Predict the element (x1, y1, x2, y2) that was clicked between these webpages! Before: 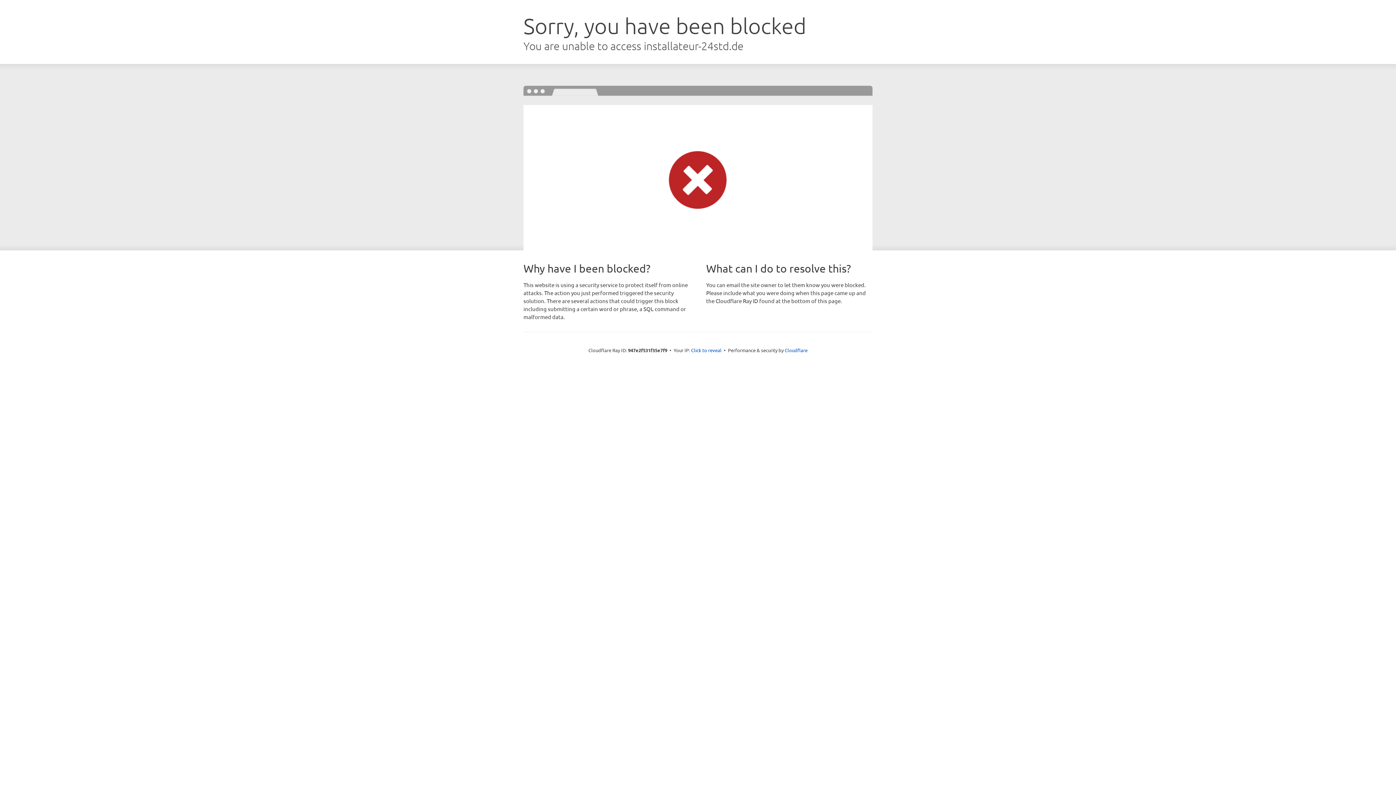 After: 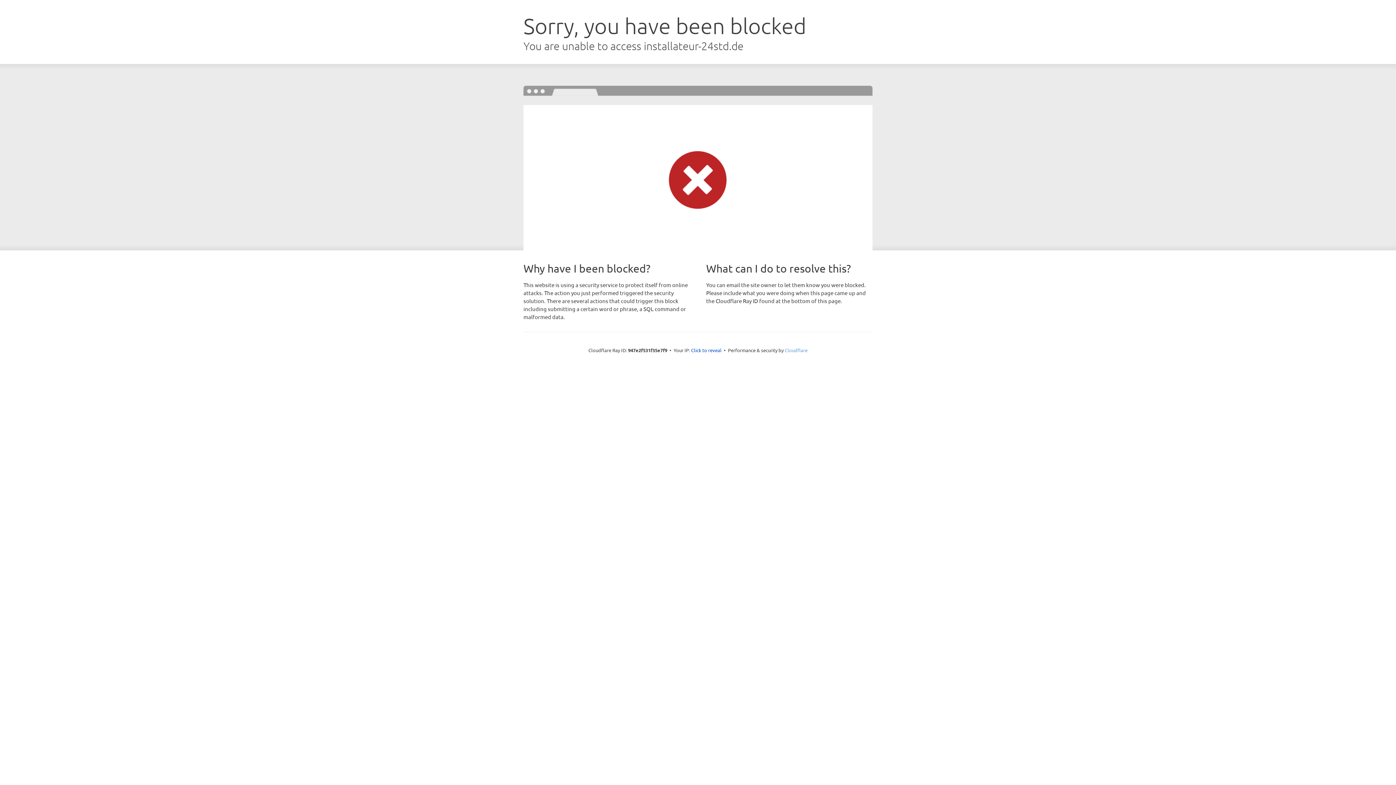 Action: bbox: (784, 347, 807, 353) label: Cloudflare